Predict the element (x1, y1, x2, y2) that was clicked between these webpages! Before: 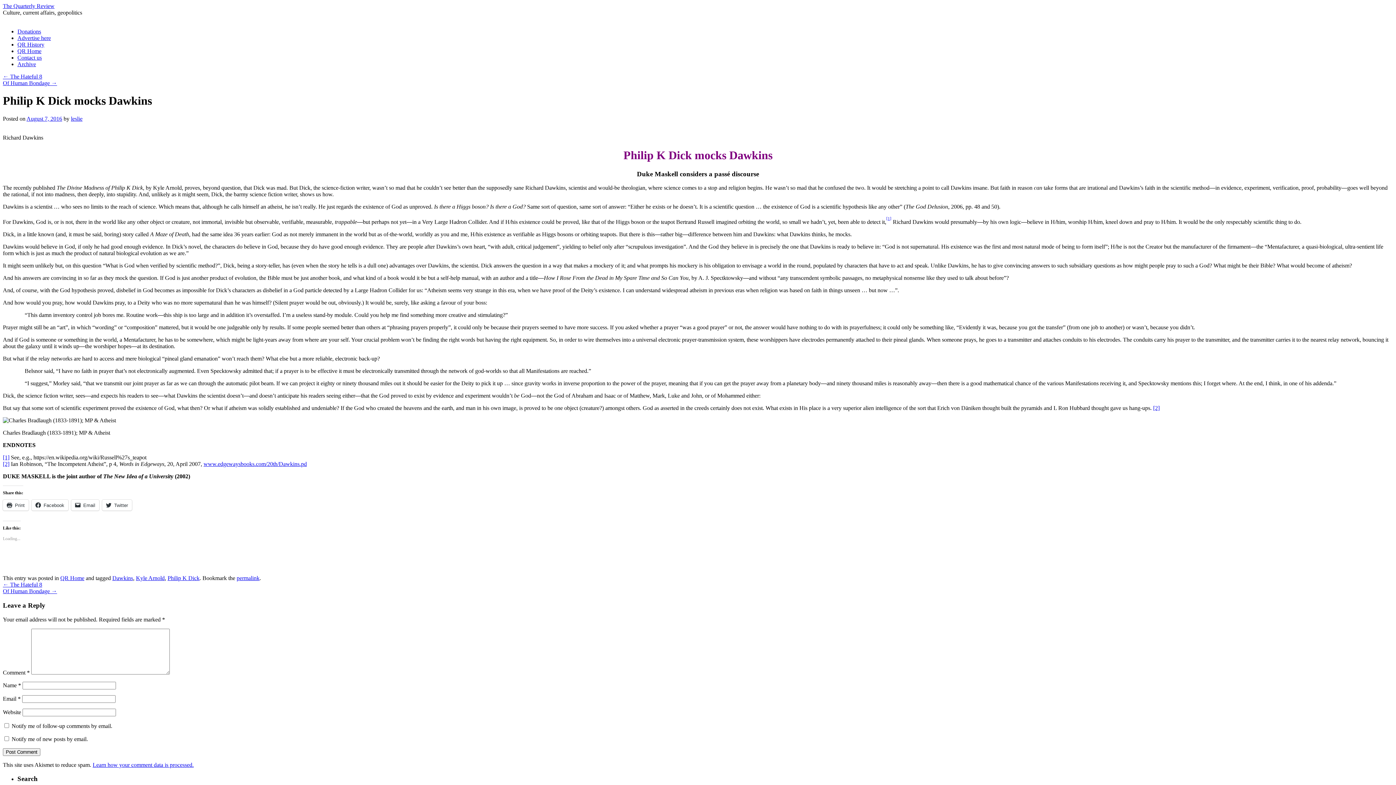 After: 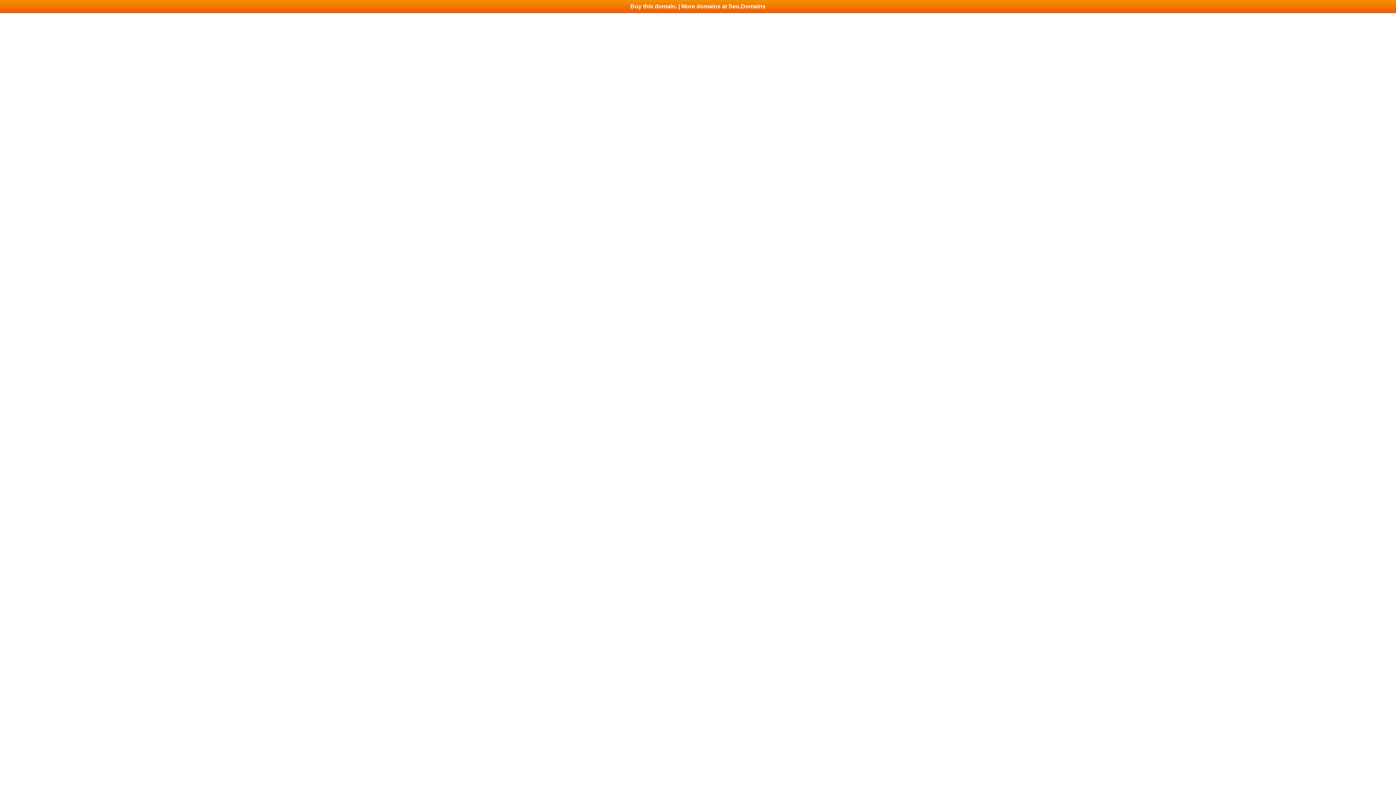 Action: label: www.edgewaysbooks.com/20th/Dawkins.pd bbox: (203, 461, 306, 467)